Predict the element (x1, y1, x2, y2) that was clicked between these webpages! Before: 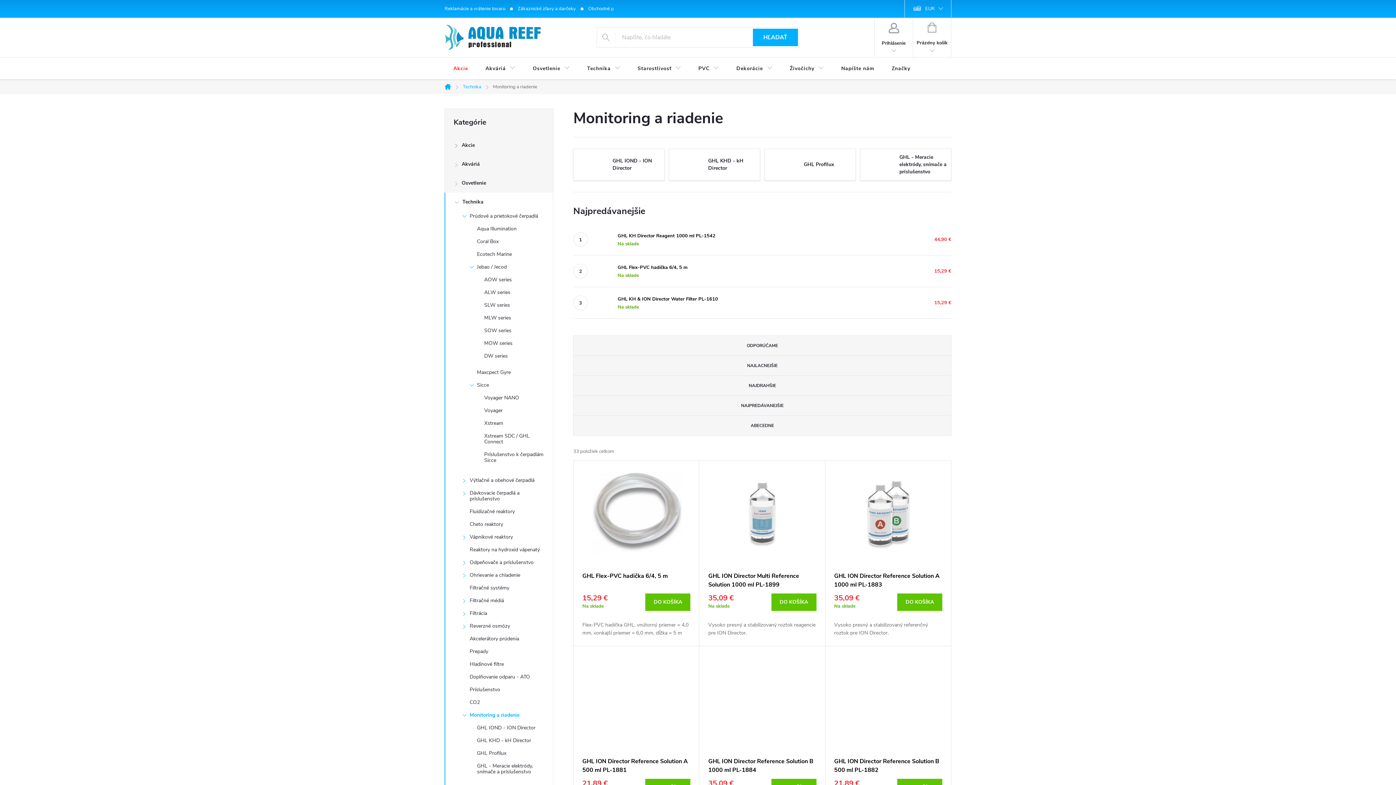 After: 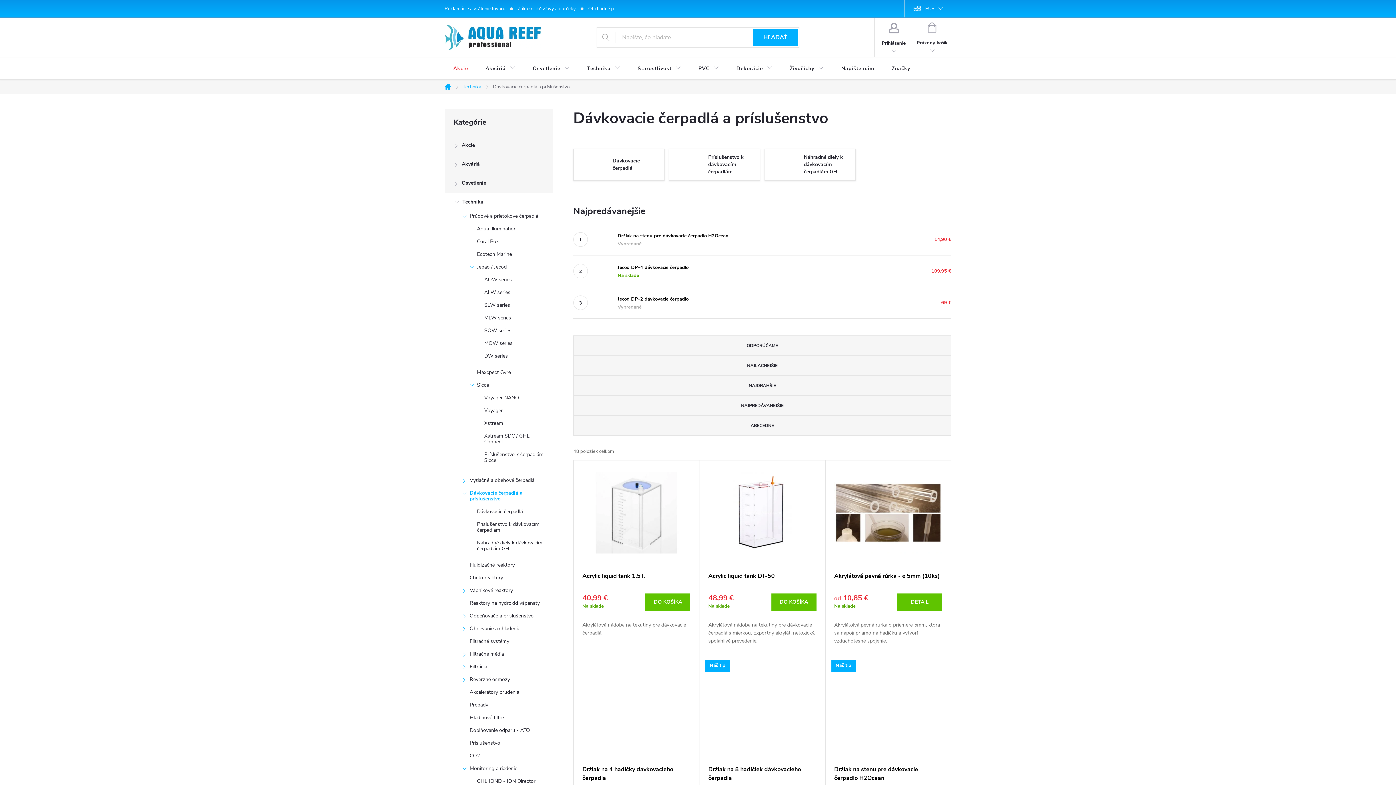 Action: label: Dávkovacie čerpadlá a príslušenstvo
  bbox: (445, 488, 553, 507)